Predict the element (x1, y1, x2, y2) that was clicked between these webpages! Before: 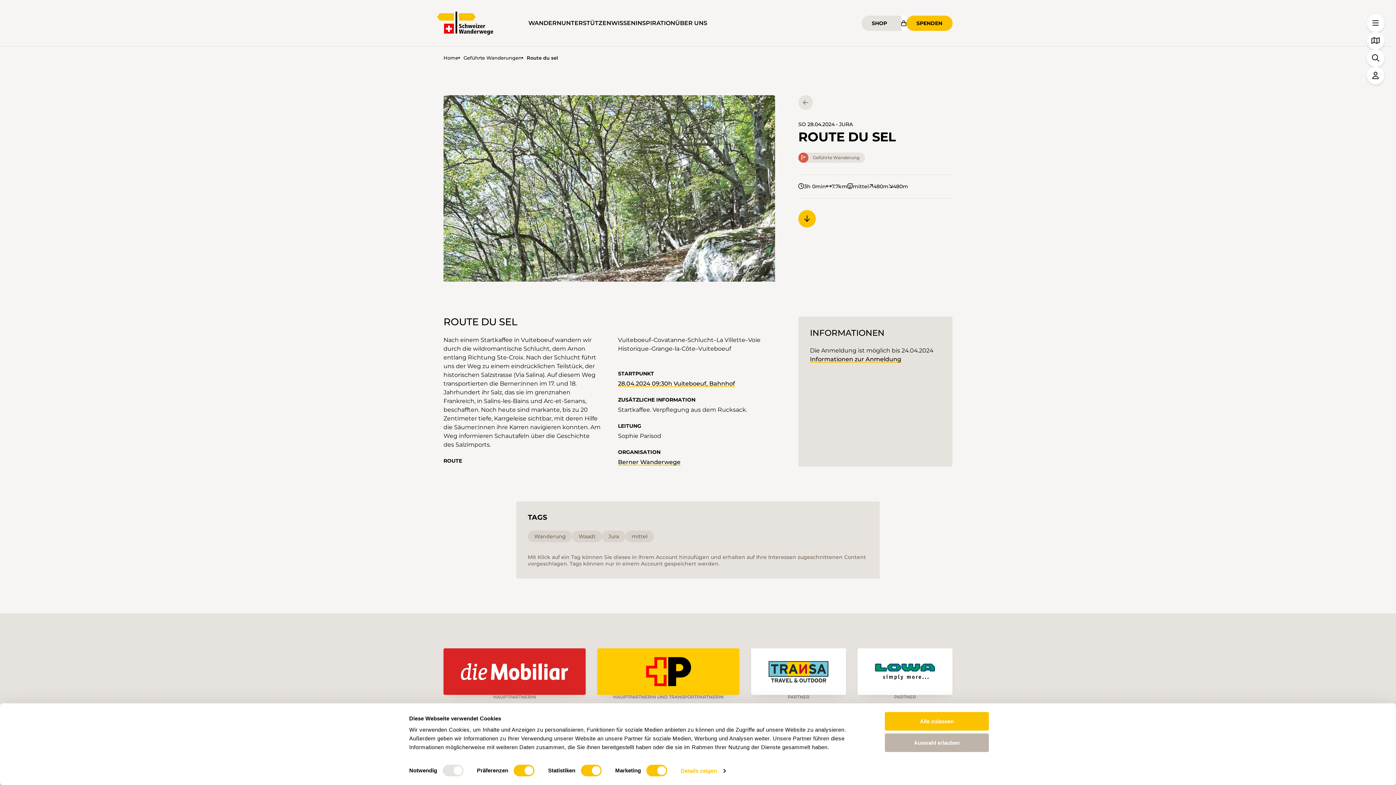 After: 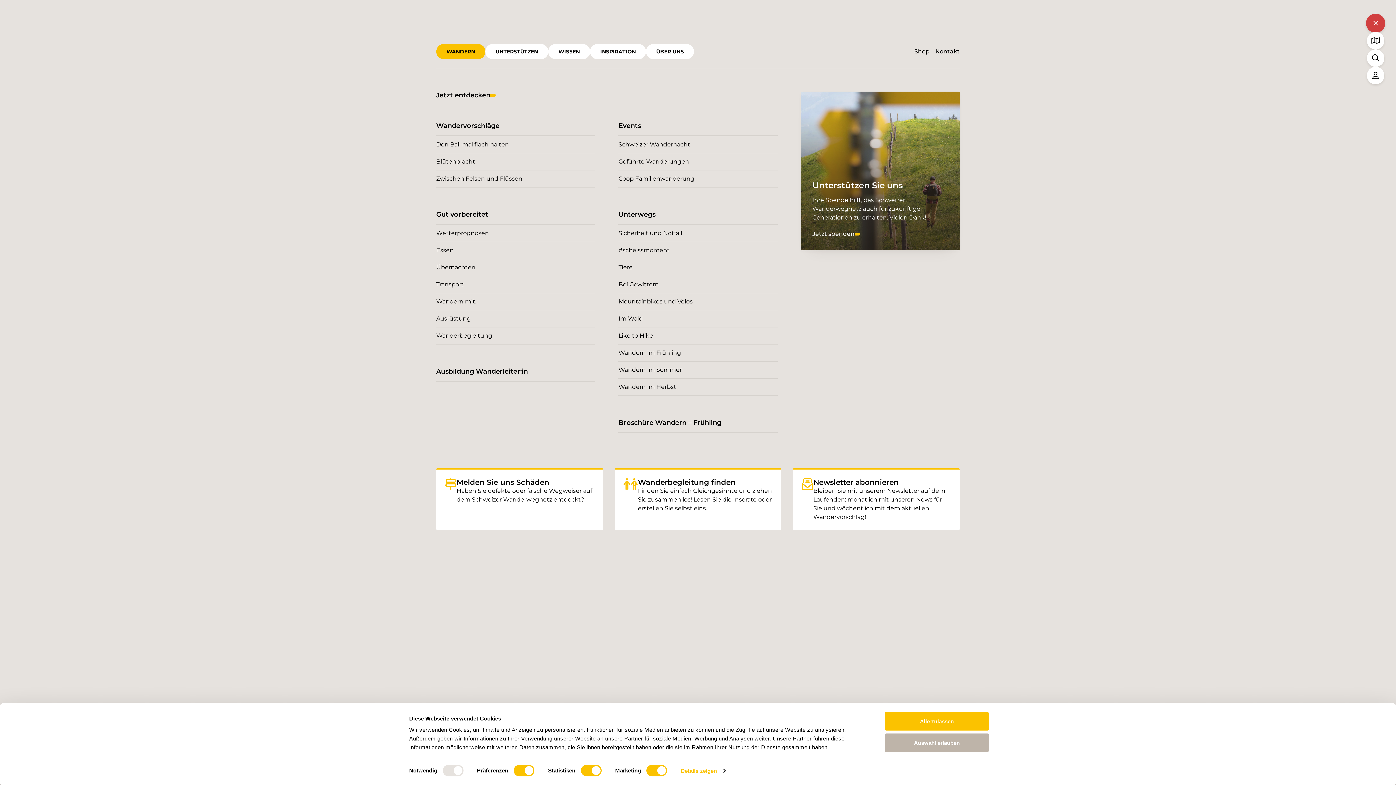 Action: bbox: (1367, 14, 1384, 32)